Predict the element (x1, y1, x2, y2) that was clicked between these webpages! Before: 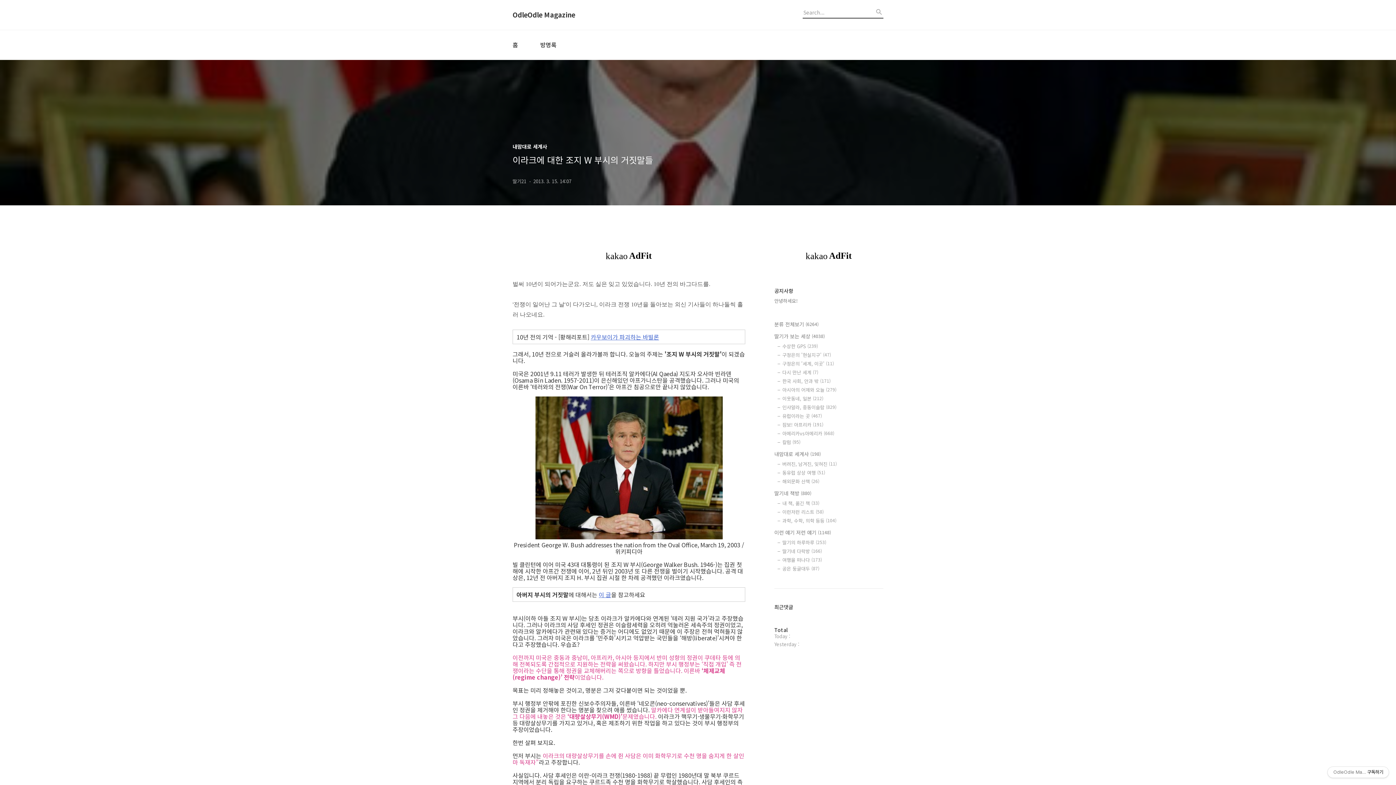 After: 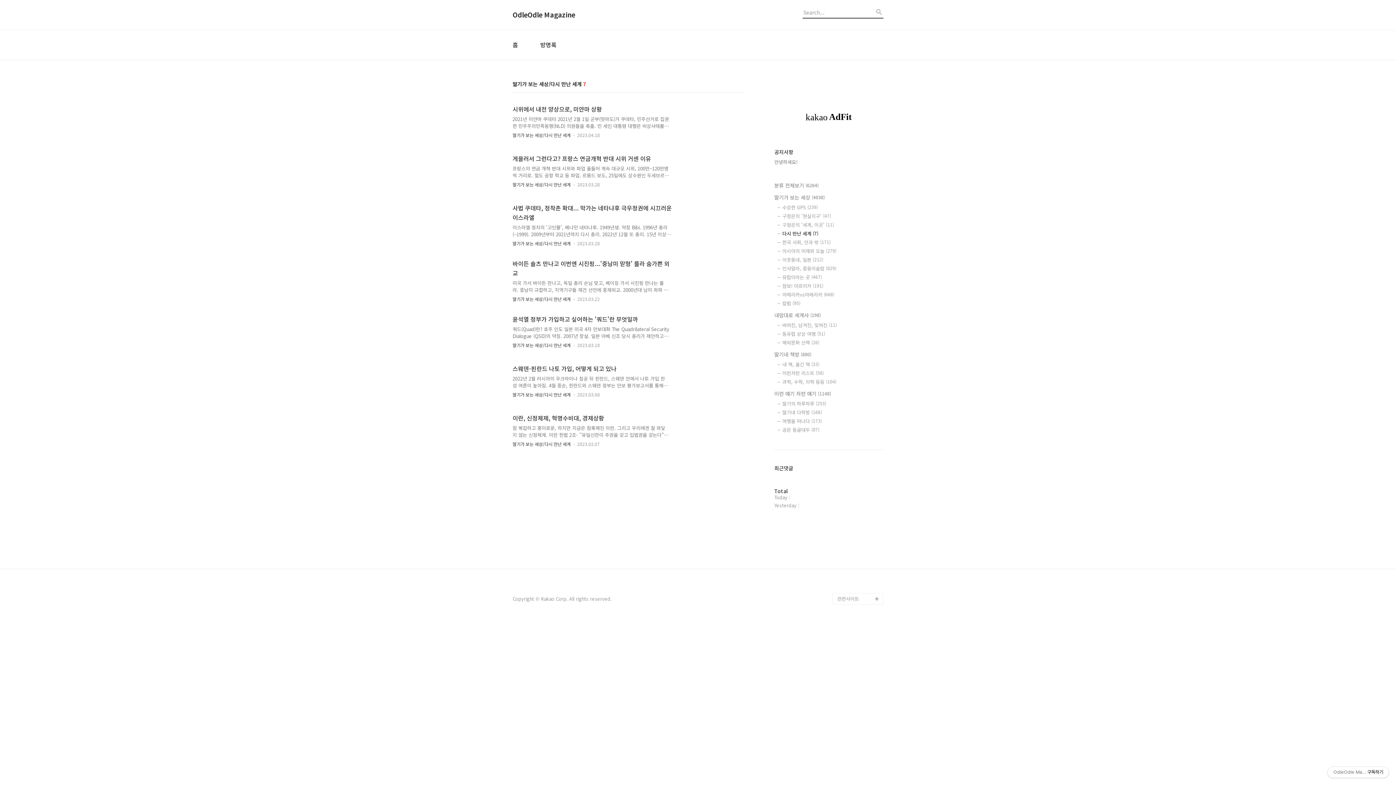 Action: label: 다시 만난 세계 (7) bbox: (782, 369, 883, 376)